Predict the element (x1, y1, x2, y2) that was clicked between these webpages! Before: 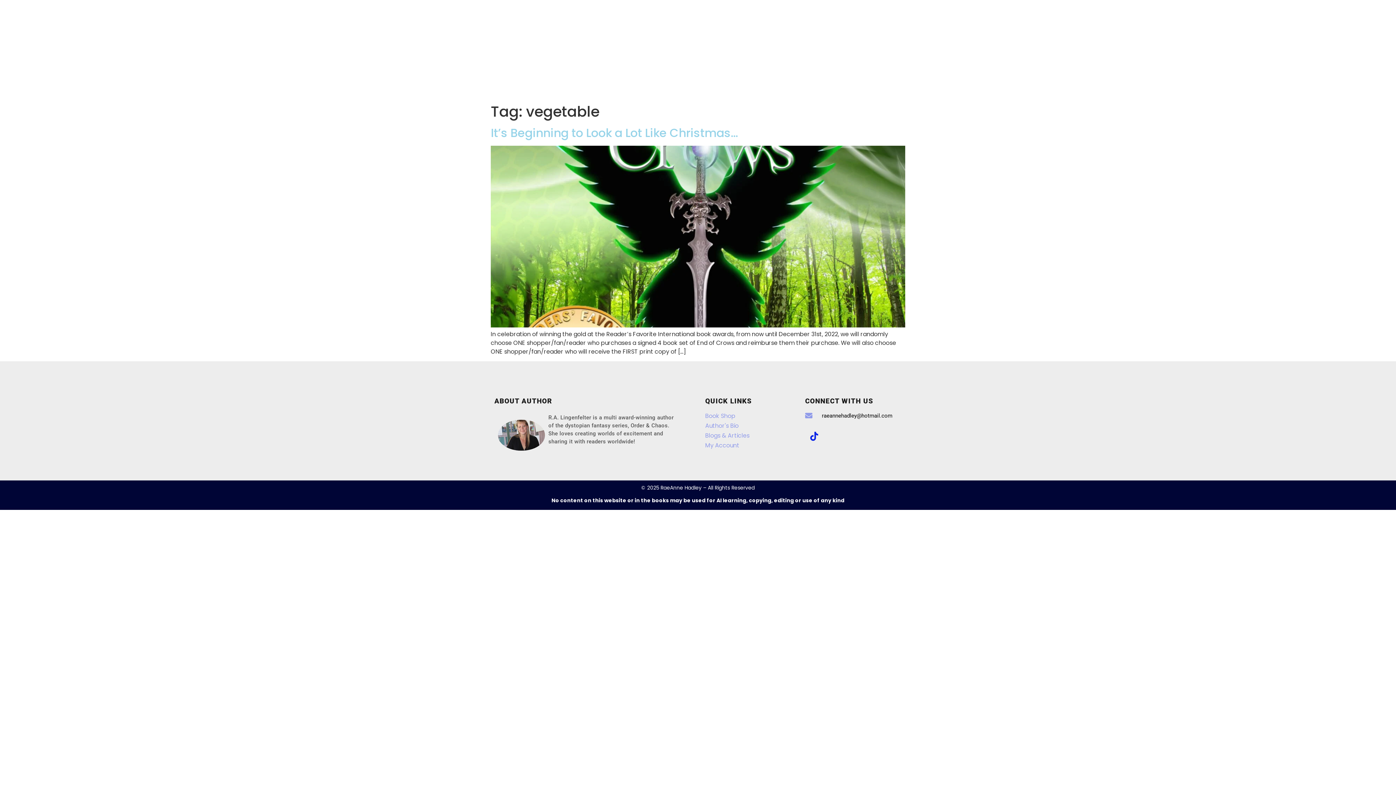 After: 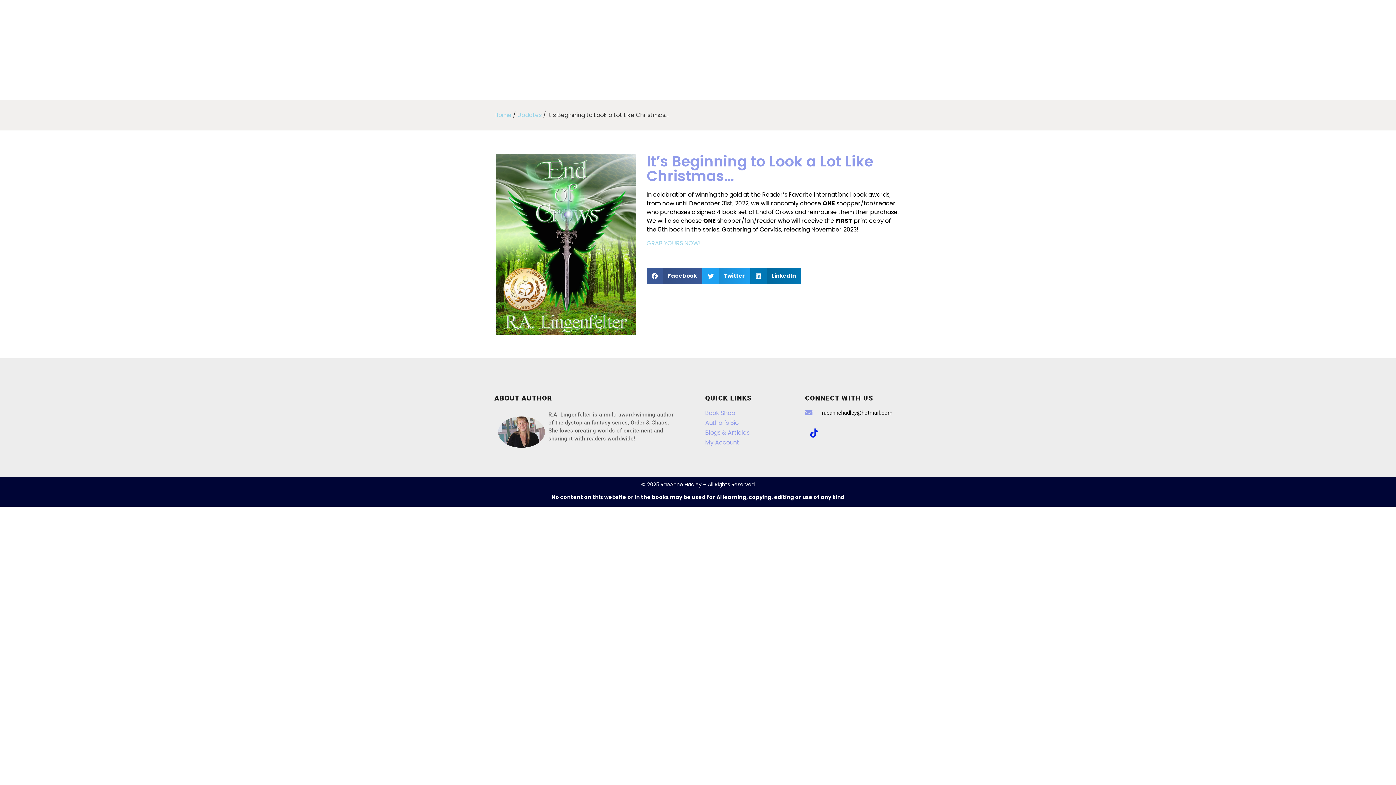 Action: bbox: (490, 321, 905, 329)